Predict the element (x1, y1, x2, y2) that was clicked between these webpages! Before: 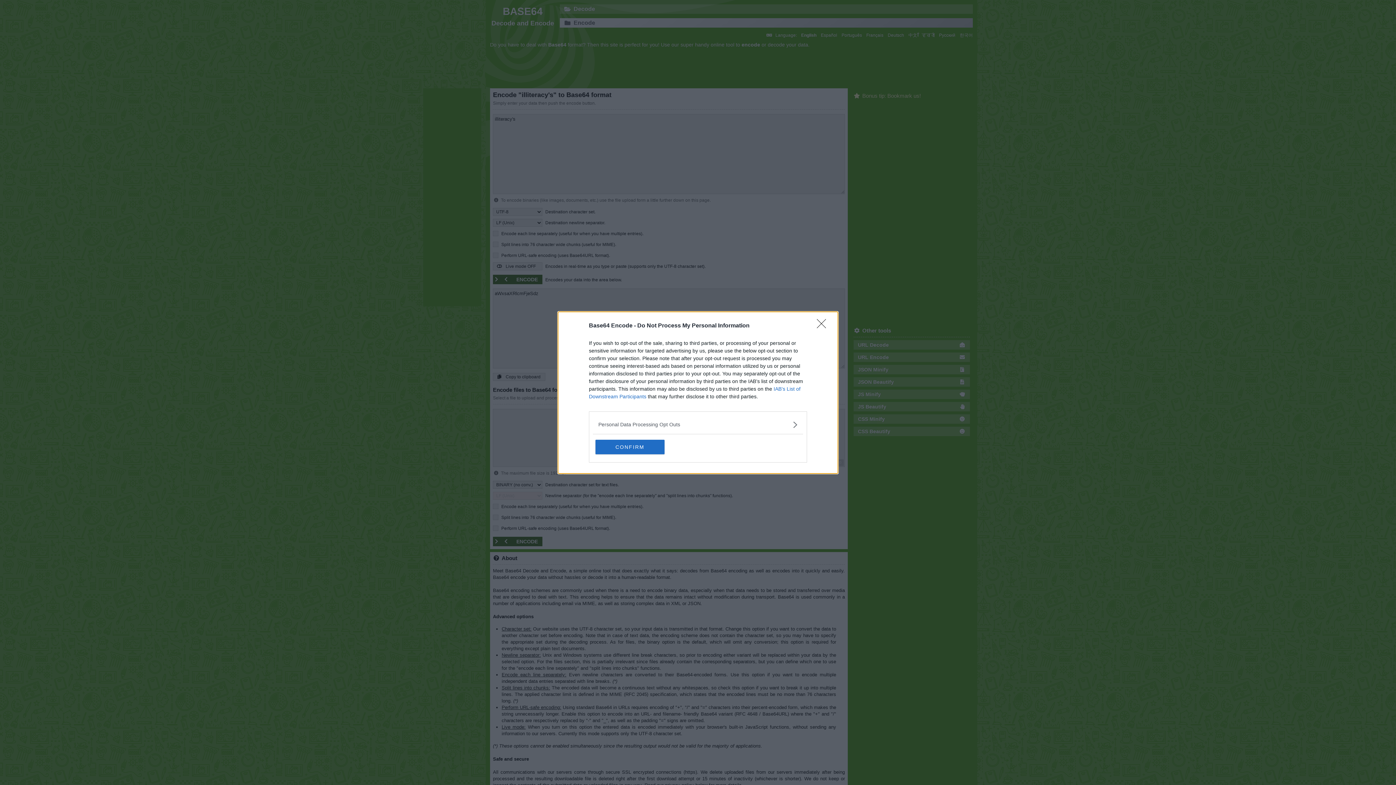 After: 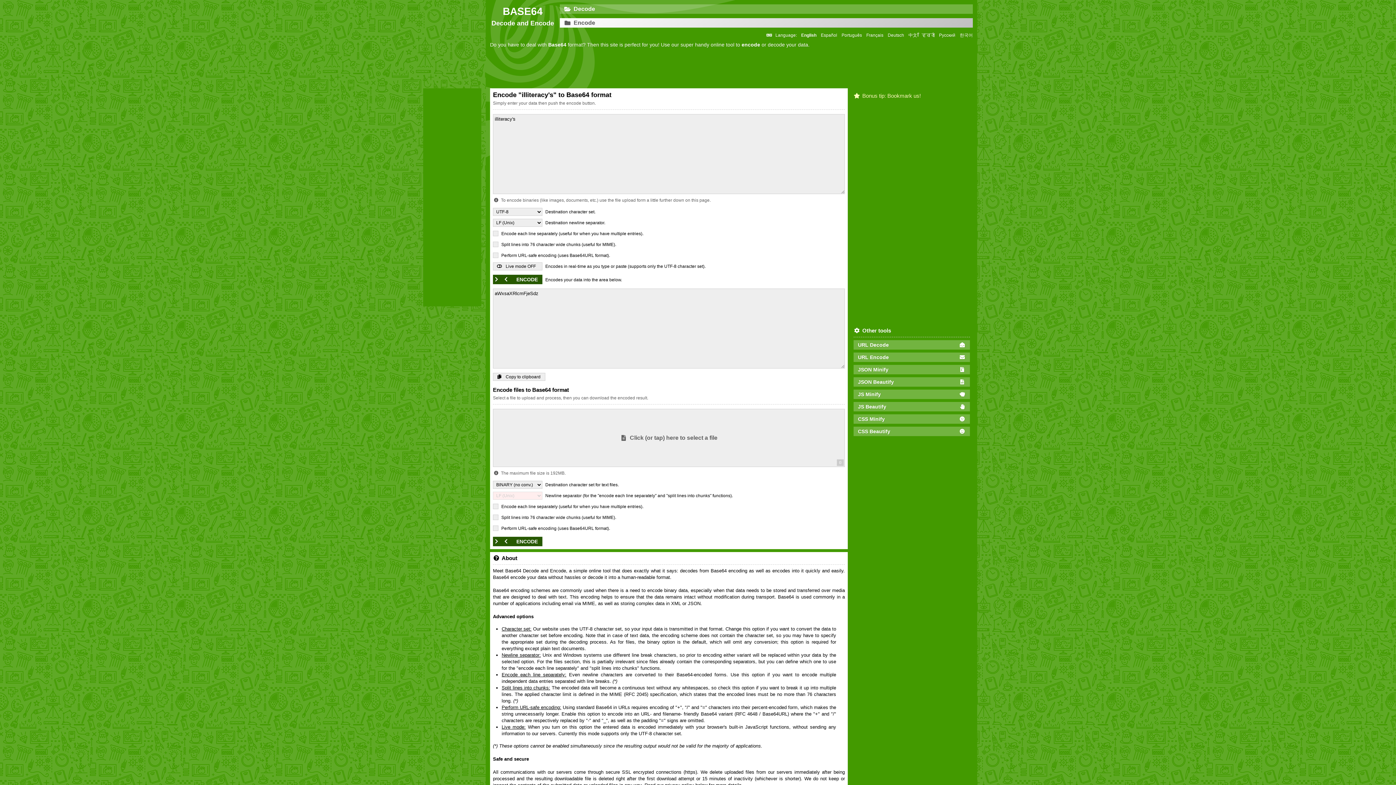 Action: label: CONFIRM bbox: (595, 439, 664, 454)